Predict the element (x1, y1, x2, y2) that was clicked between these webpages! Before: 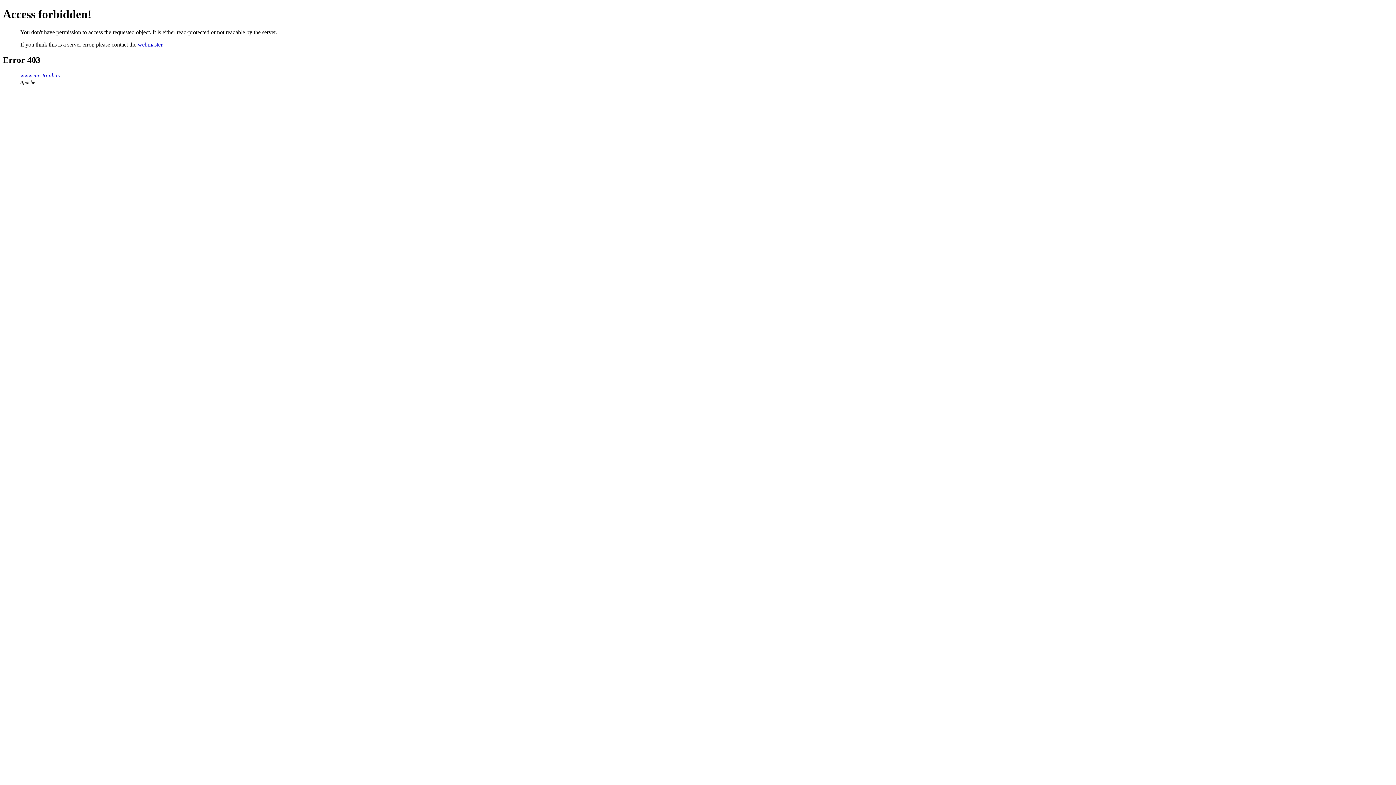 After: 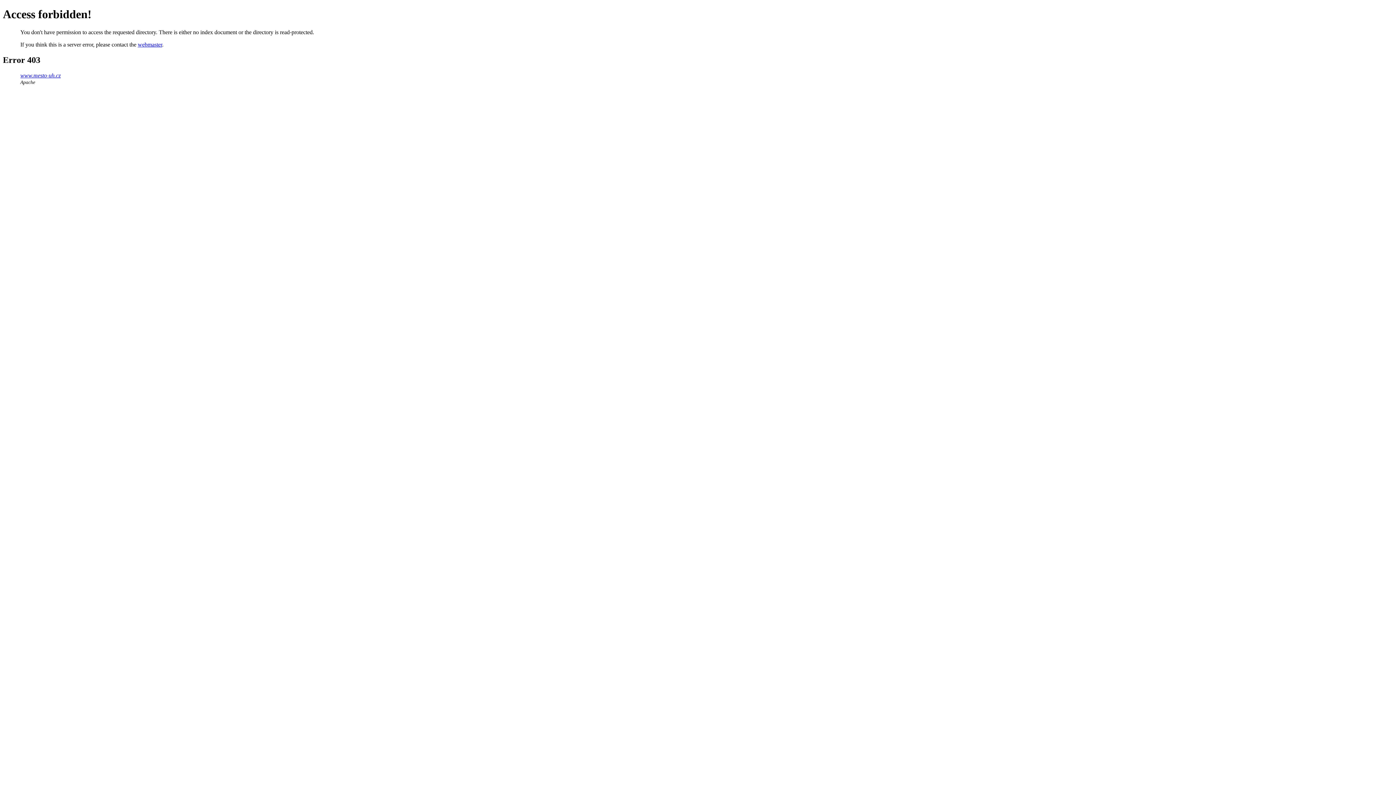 Action: label: www.mesto-uh.cz bbox: (20, 72, 60, 78)